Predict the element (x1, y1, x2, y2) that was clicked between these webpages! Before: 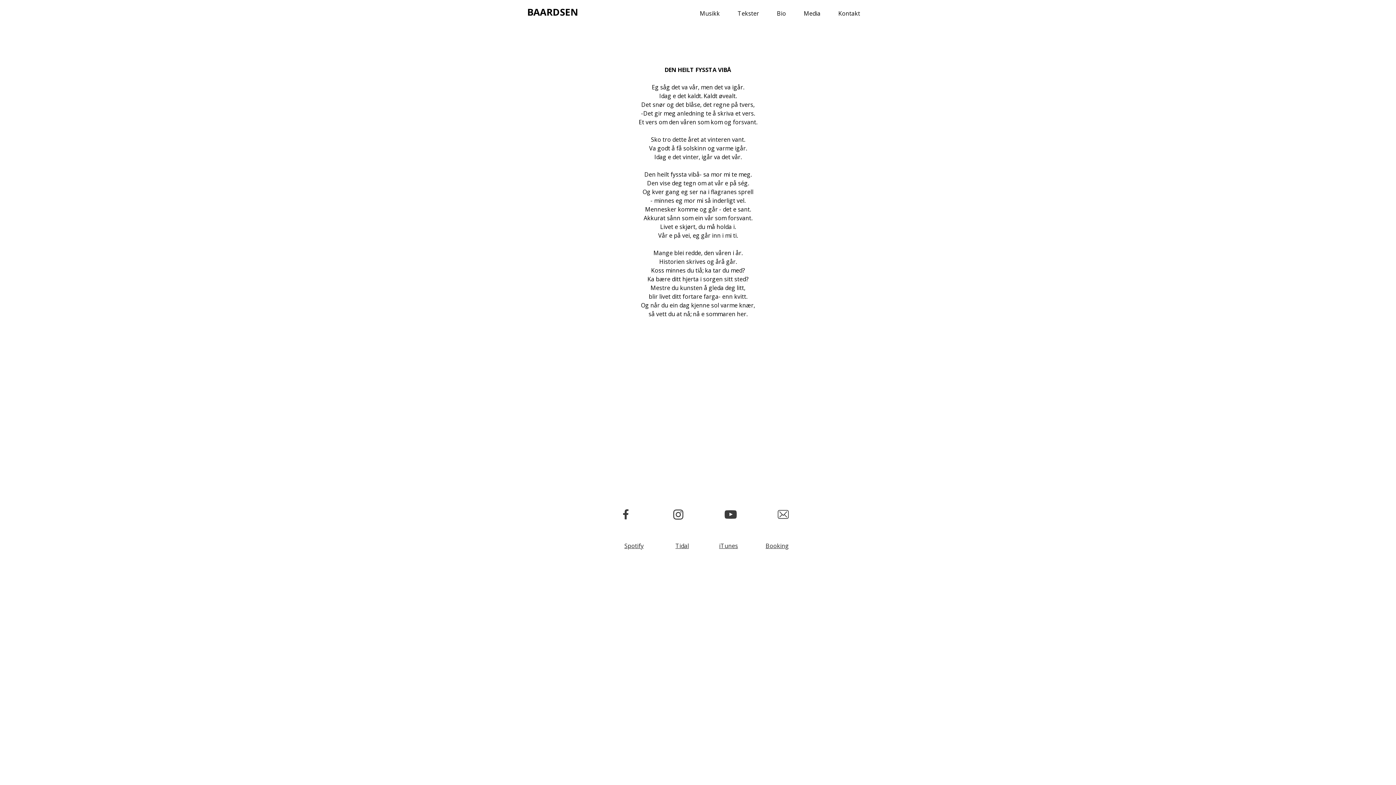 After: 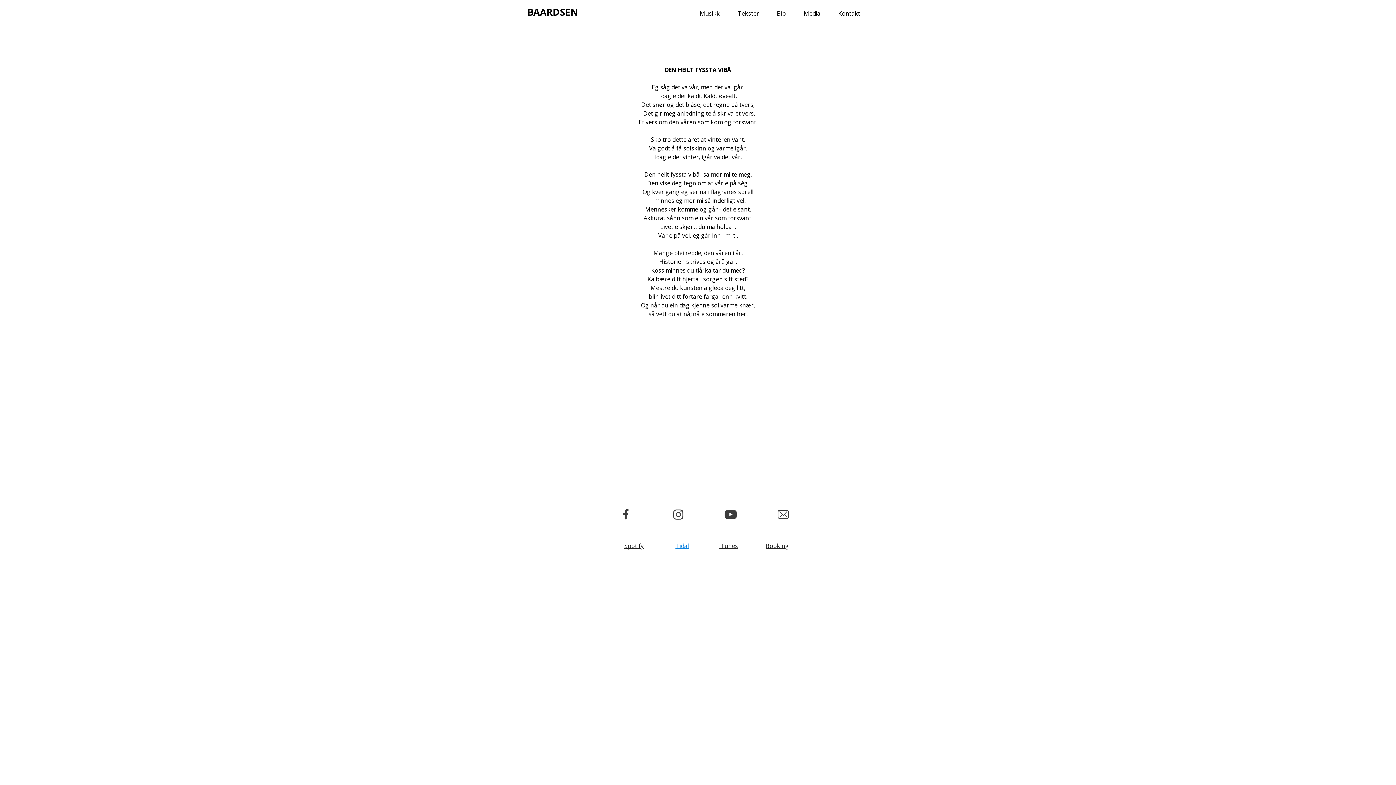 Action: label: Tidal bbox: (675, 542, 689, 550)